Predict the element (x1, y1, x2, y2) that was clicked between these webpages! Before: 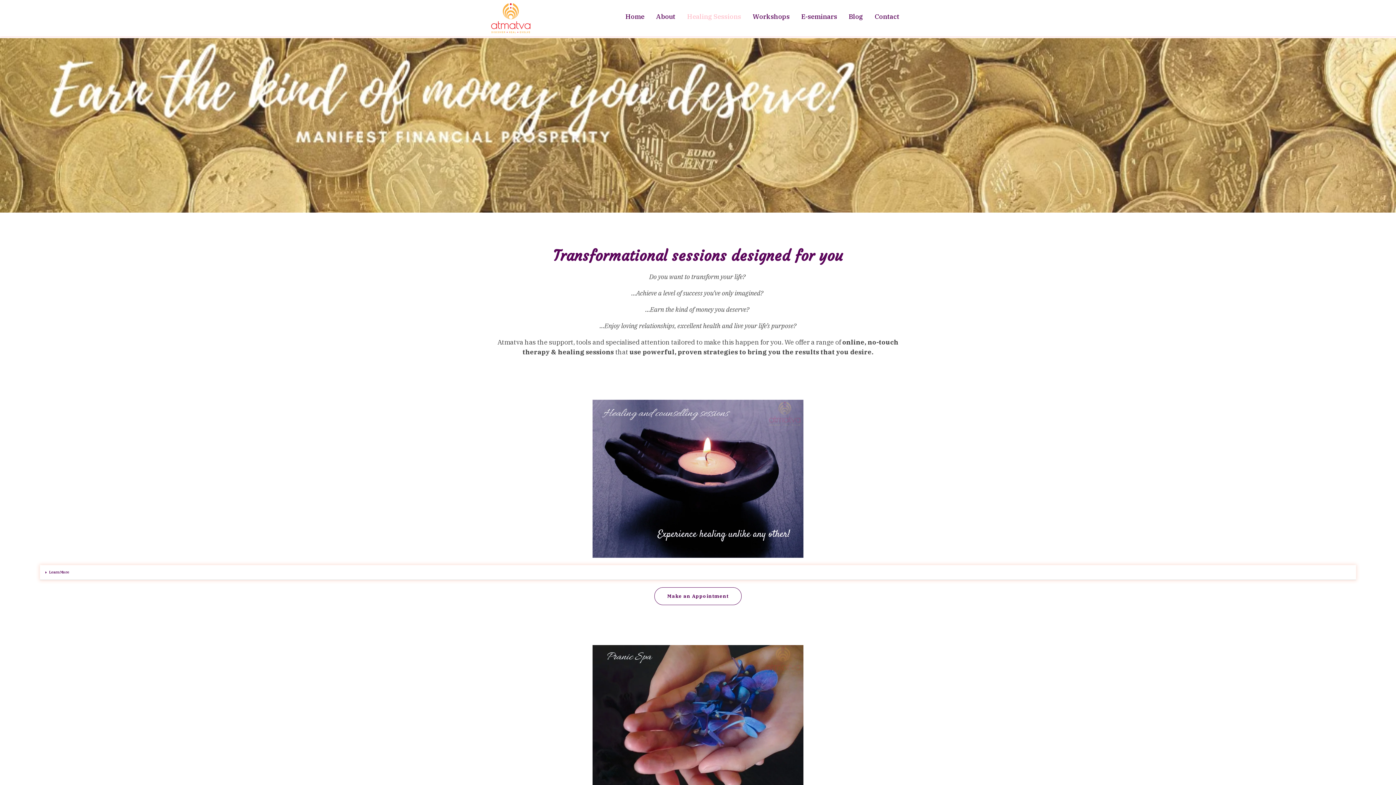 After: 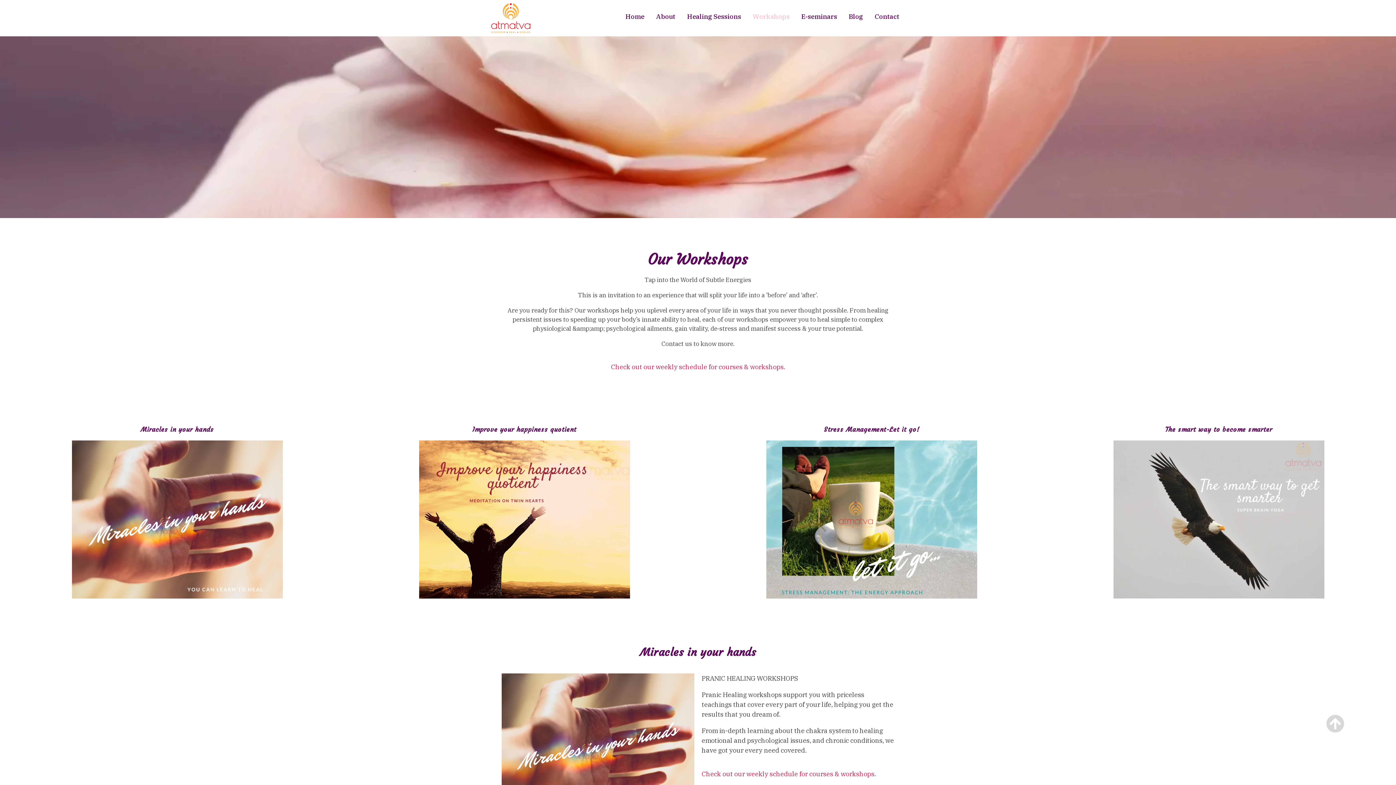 Action: label: Workshops bbox: (747, 3, 795, 30)